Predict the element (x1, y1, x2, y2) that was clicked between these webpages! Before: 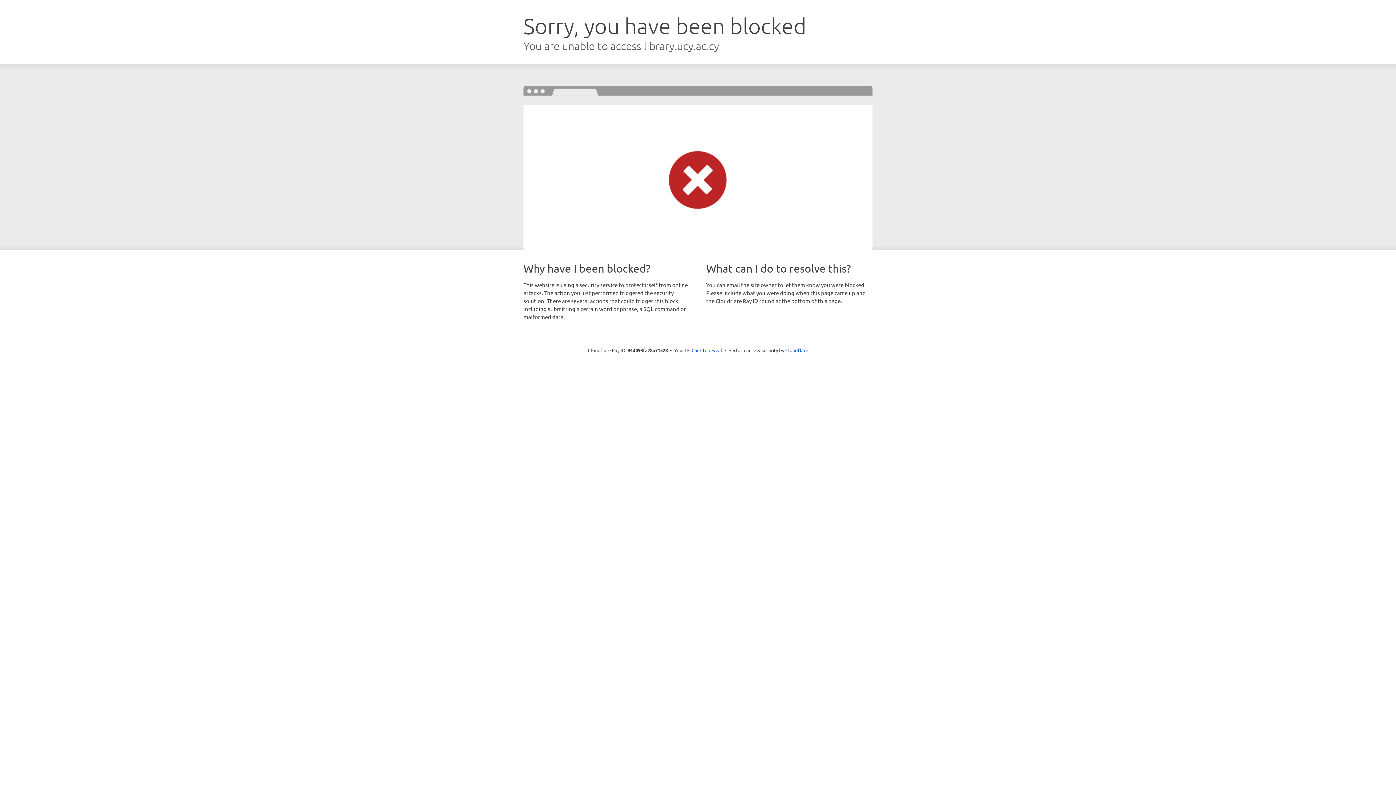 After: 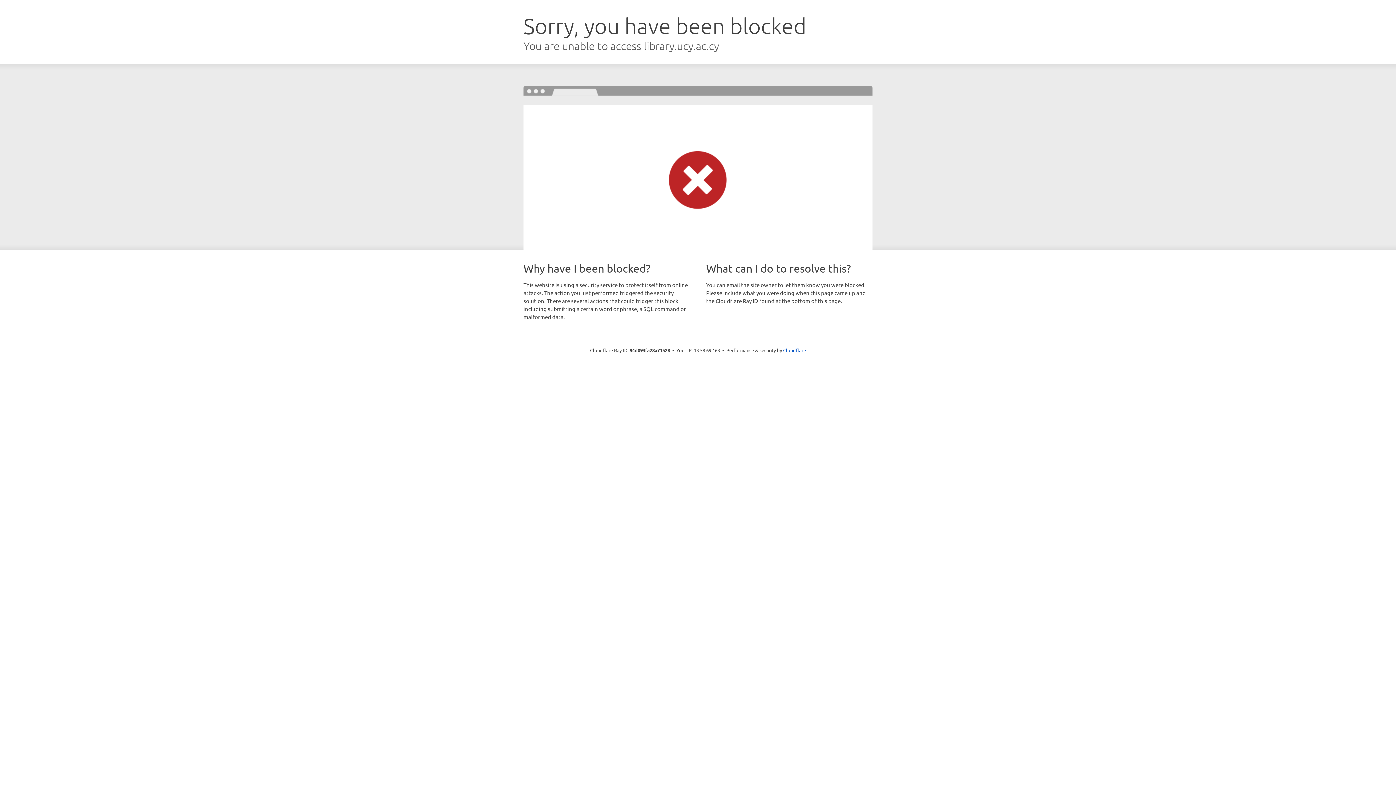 Action: label: Click to reveal bbox: (691, 346, 722, 353)